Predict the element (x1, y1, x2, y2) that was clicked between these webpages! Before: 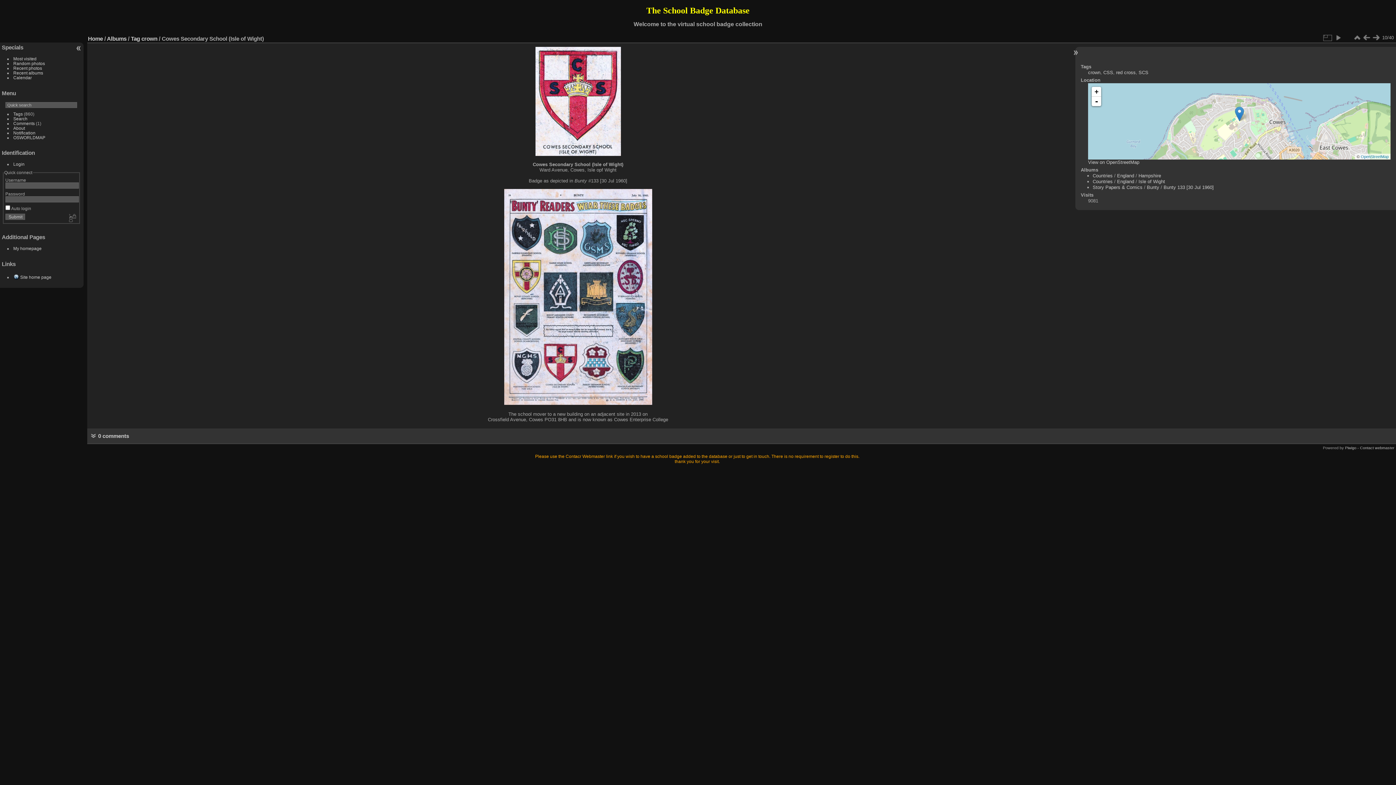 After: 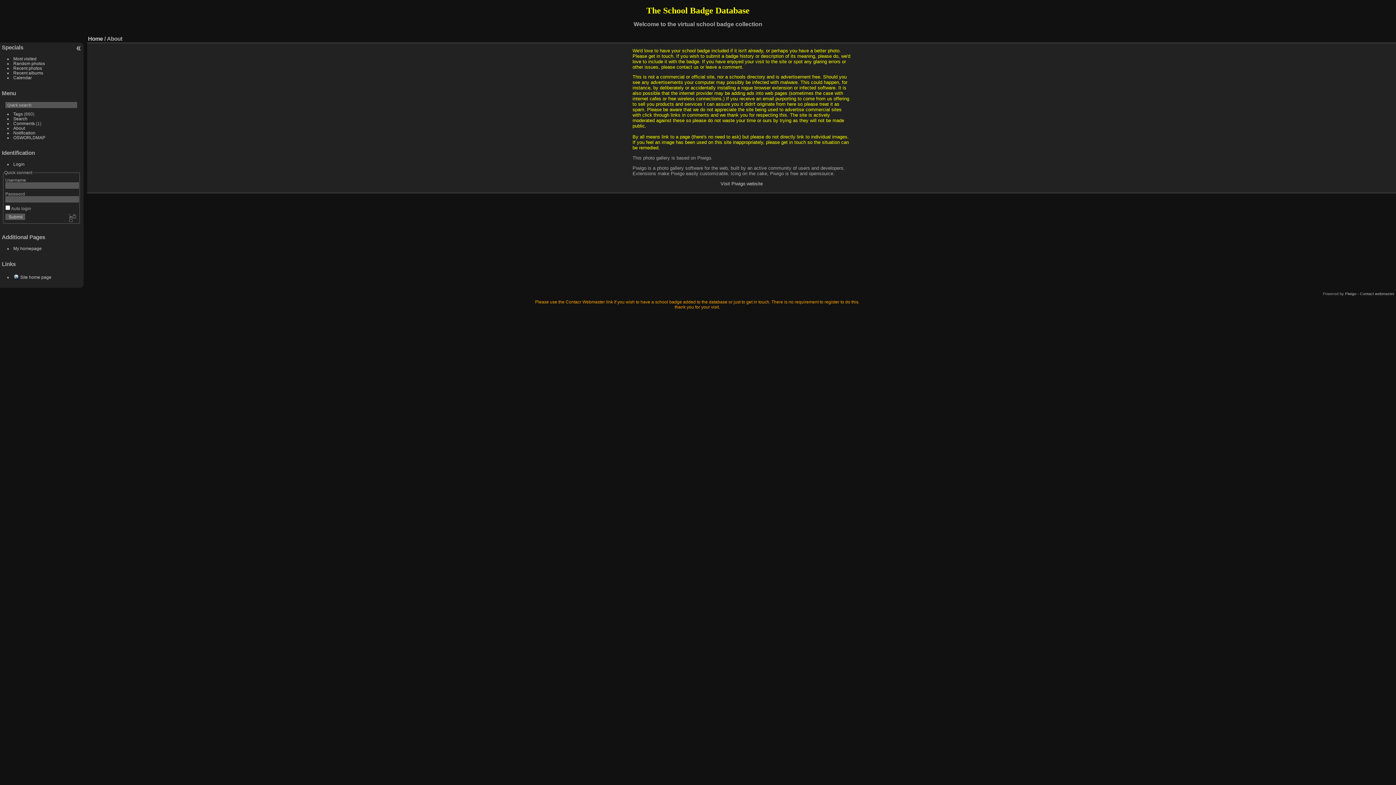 Action: label: About bbox: (13, 125, 24, 130)